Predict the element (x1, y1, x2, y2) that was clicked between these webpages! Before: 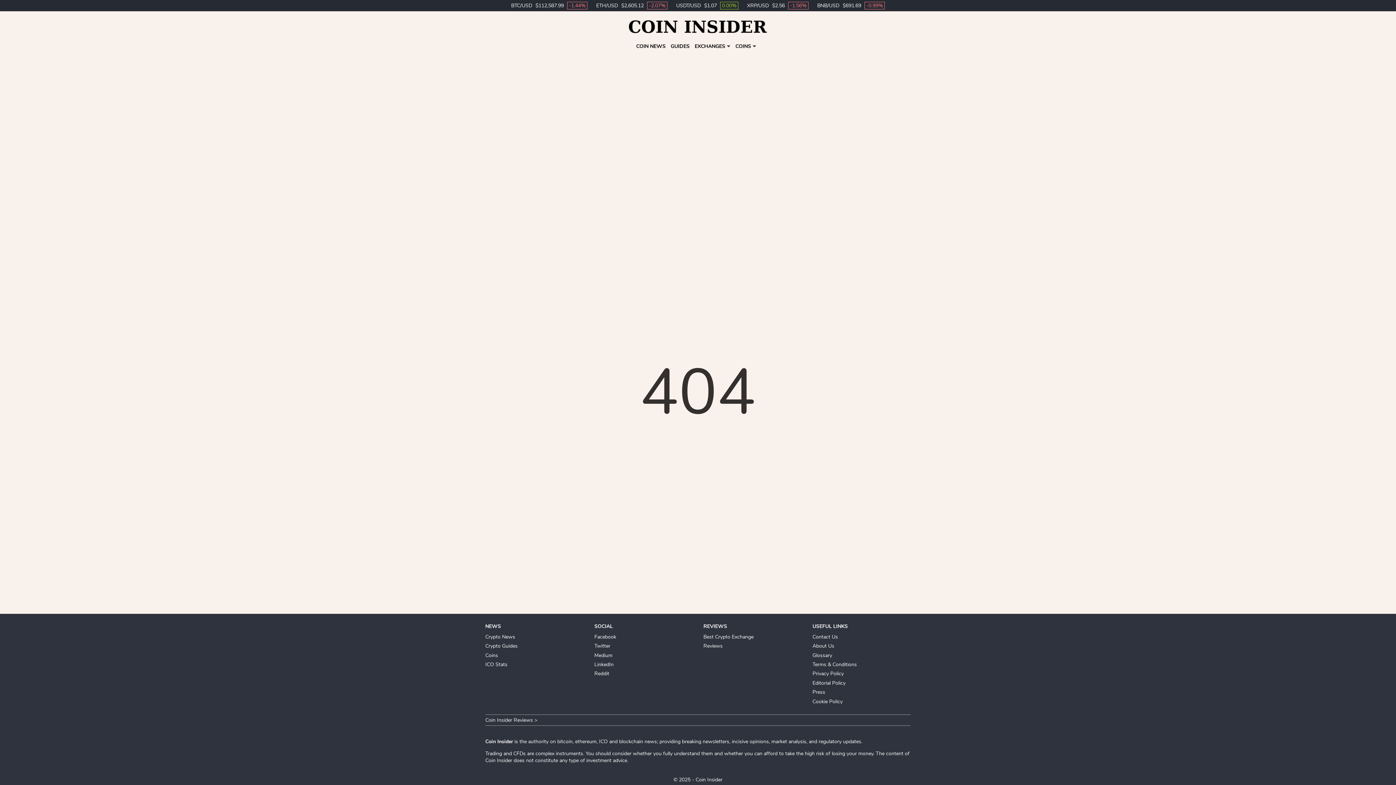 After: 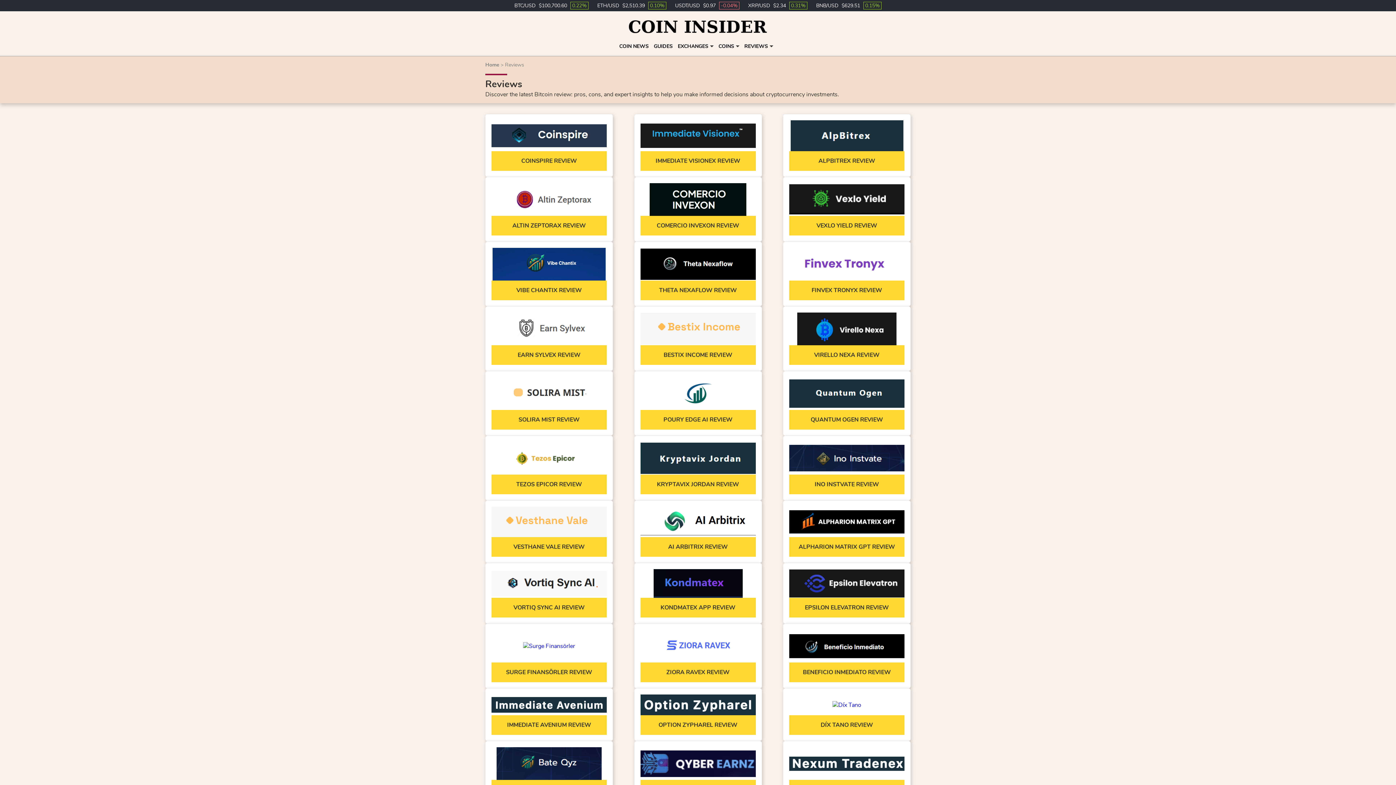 Action: label: Reviews bbox: (703, 643, 722, 649)